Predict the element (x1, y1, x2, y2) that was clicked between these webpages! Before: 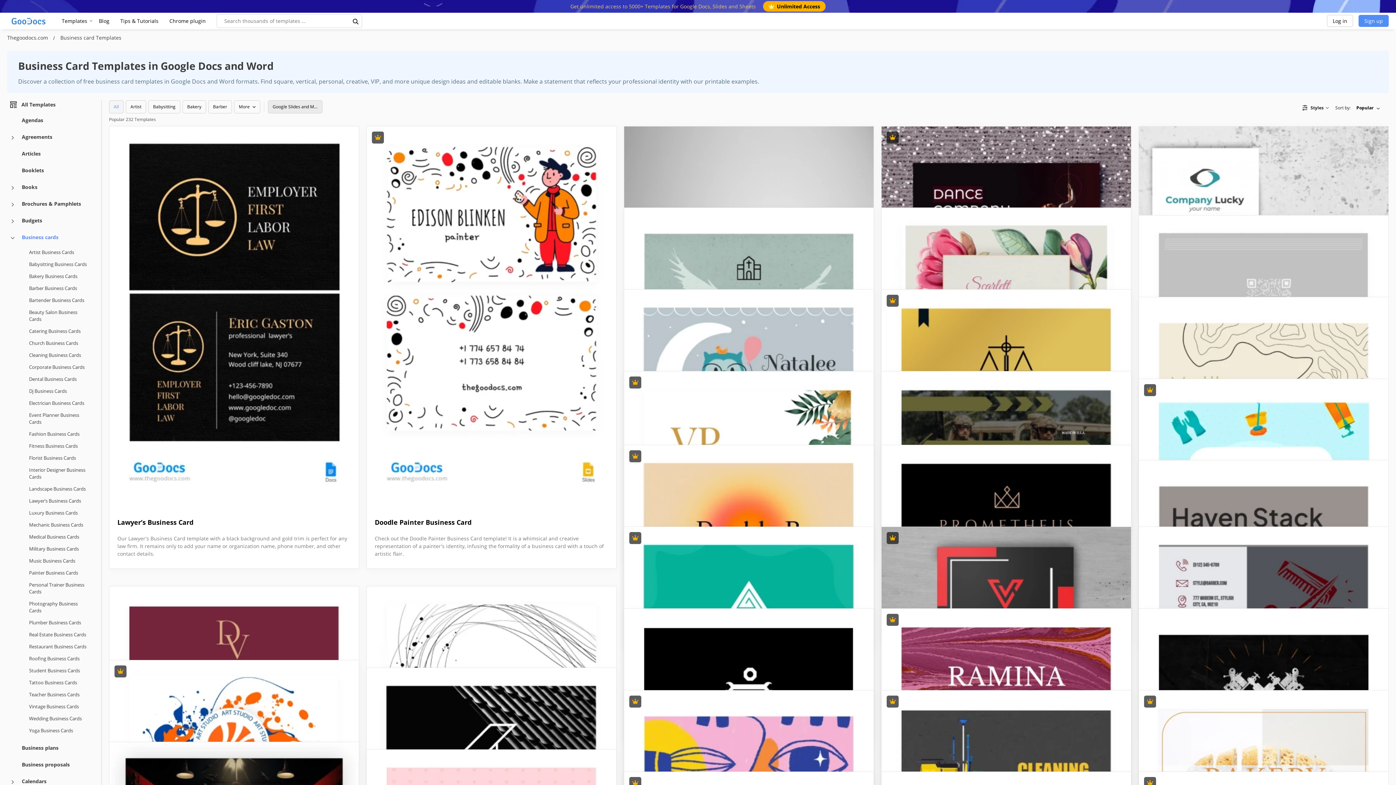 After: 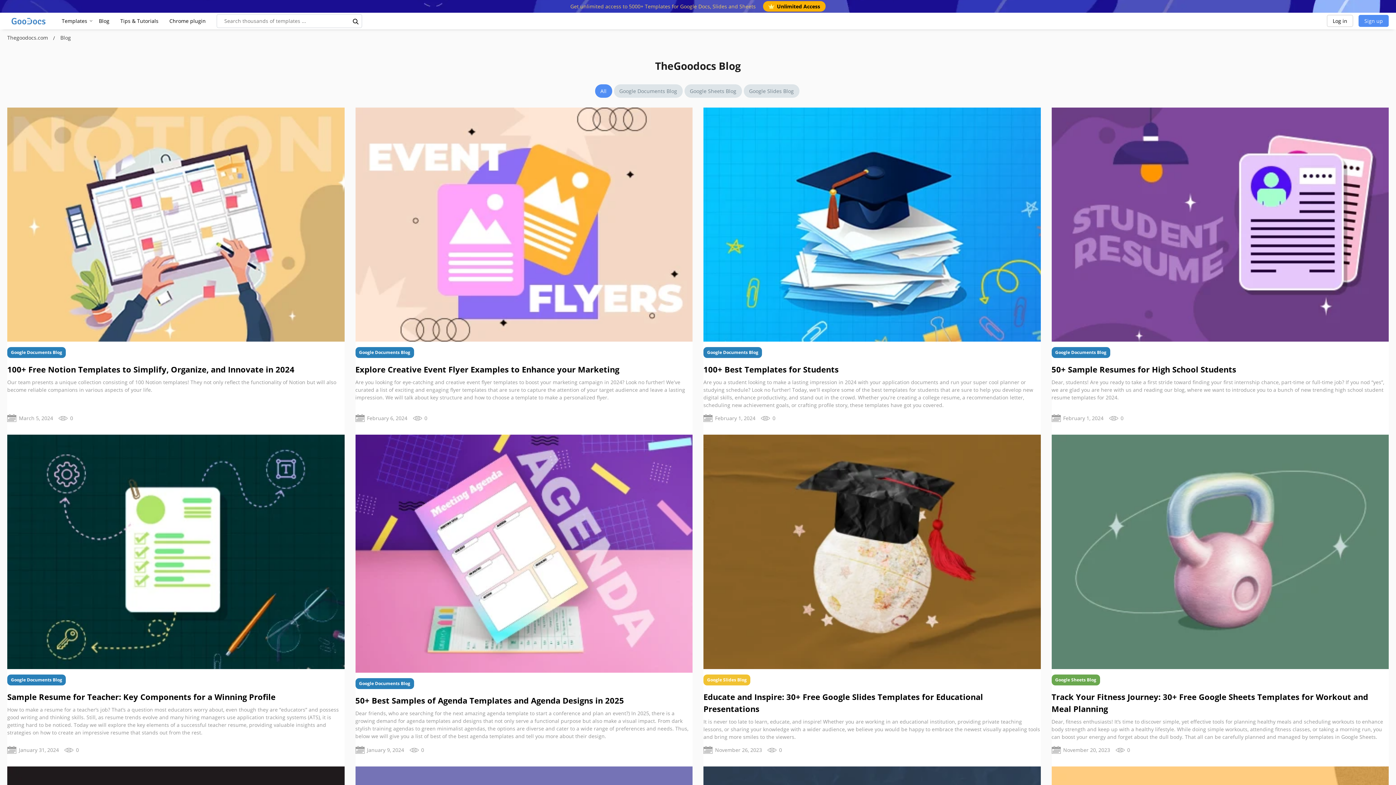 Action: label: Blog bbox: (98, 17, 114, 24)